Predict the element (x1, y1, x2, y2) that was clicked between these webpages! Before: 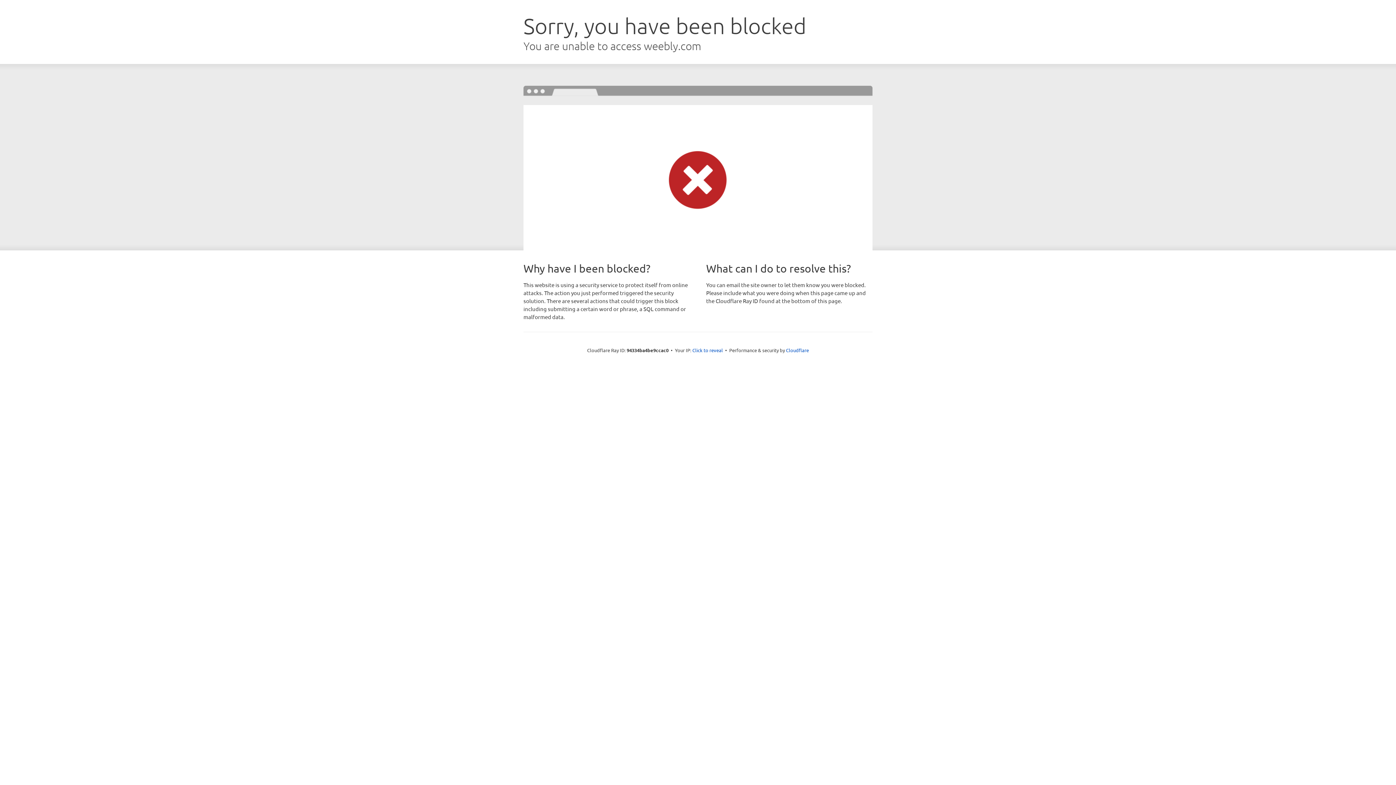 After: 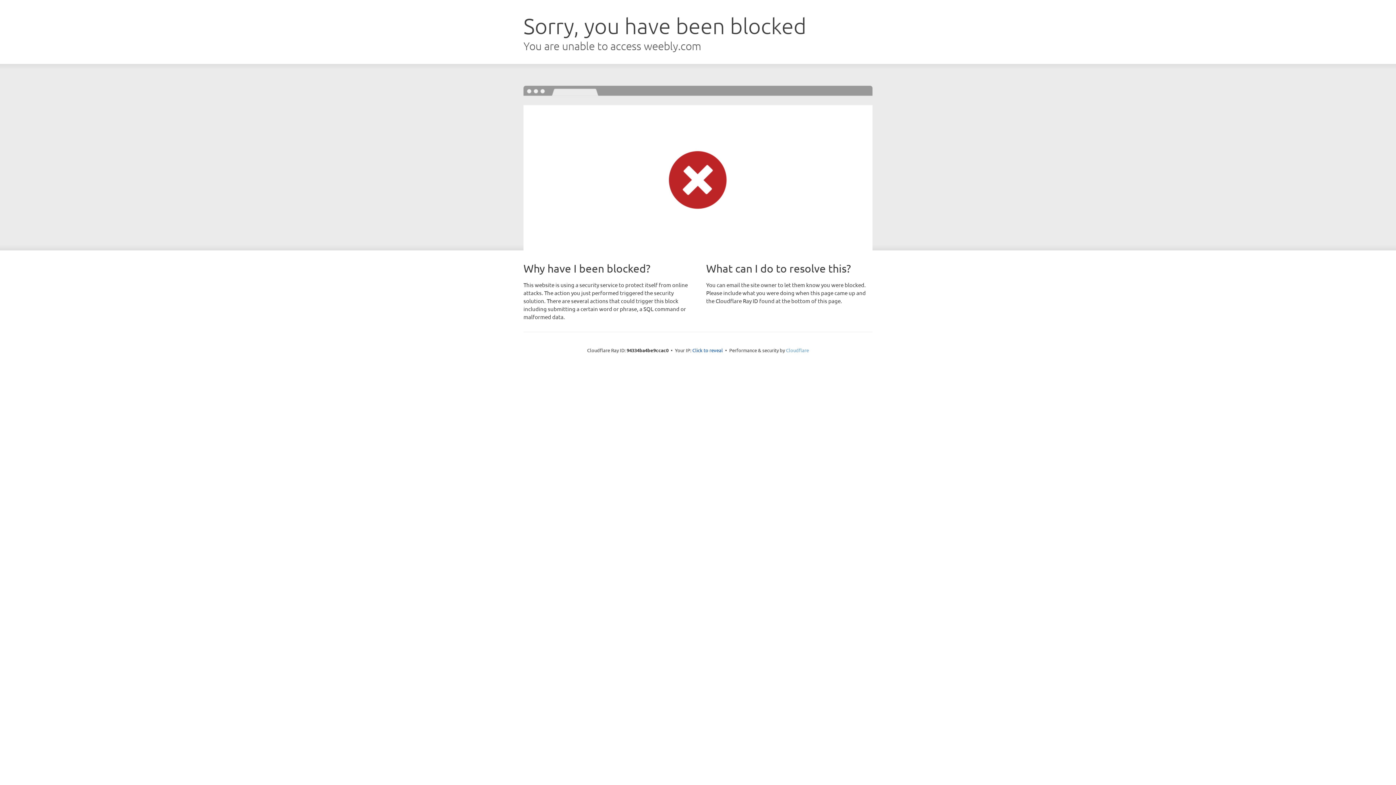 Action: bbox: (786, 347, 809, 353) label: Cloudflare